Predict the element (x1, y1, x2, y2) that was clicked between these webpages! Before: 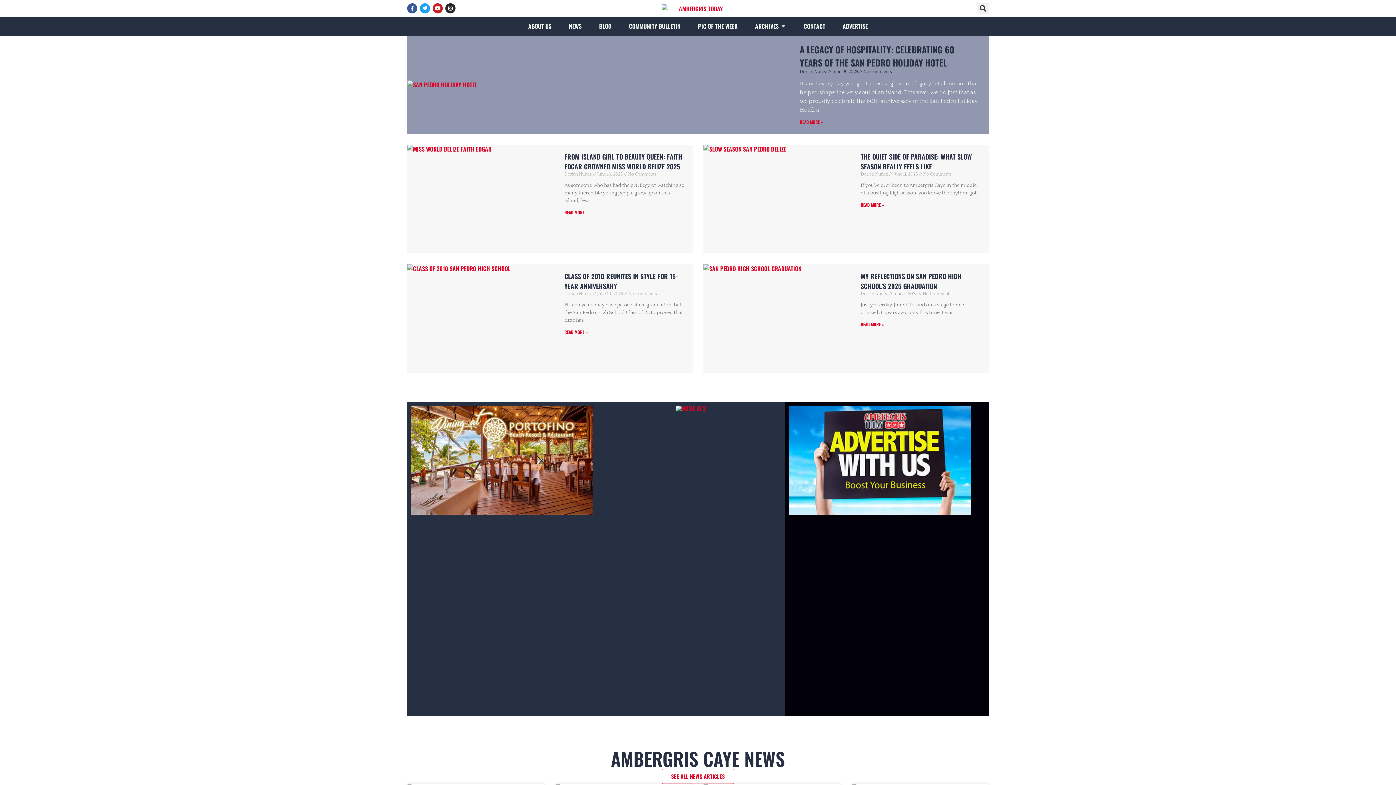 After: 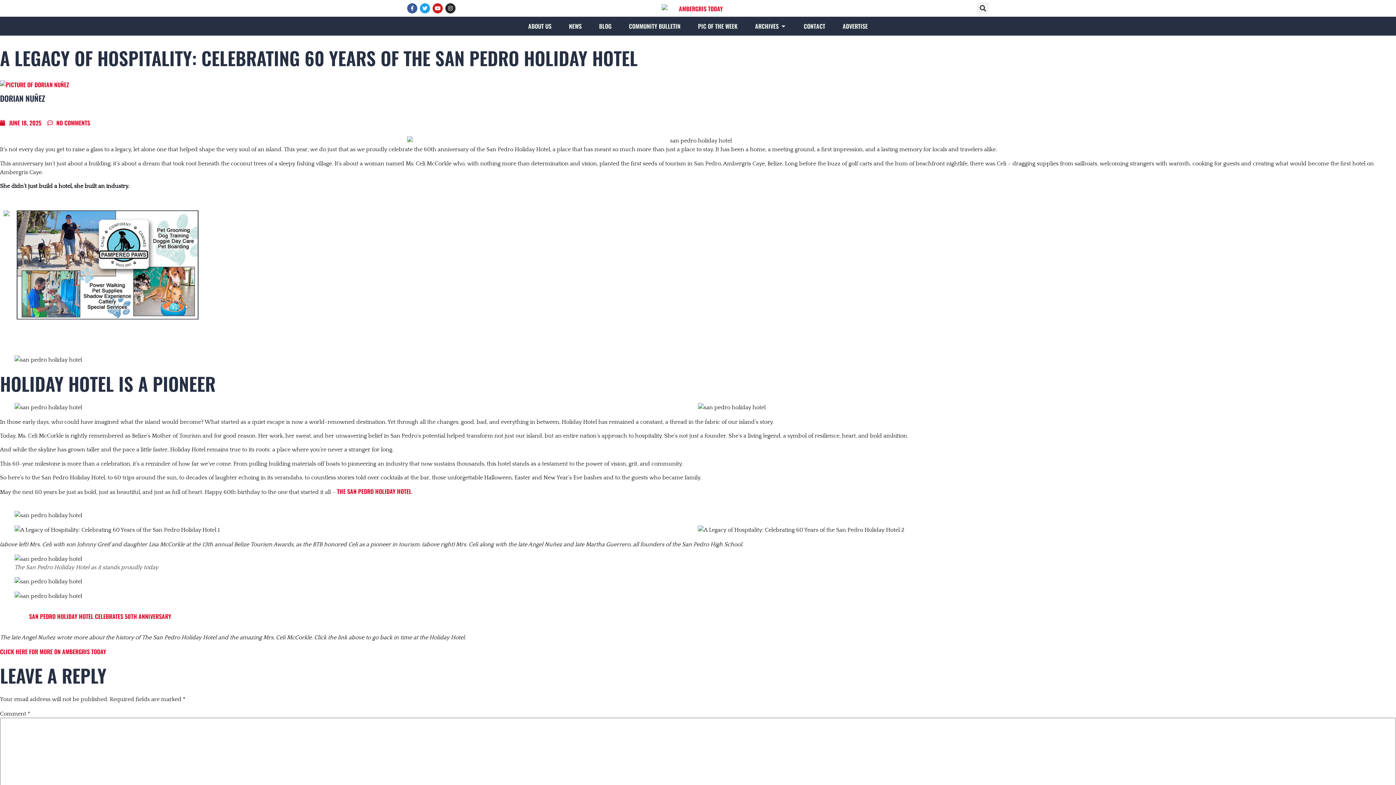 Action: bbox: (800, 118, 823, 125) label: Read more about A Legacy of Hospitality: Celebrating 60 Years of the San Pedro Holiday Hotel